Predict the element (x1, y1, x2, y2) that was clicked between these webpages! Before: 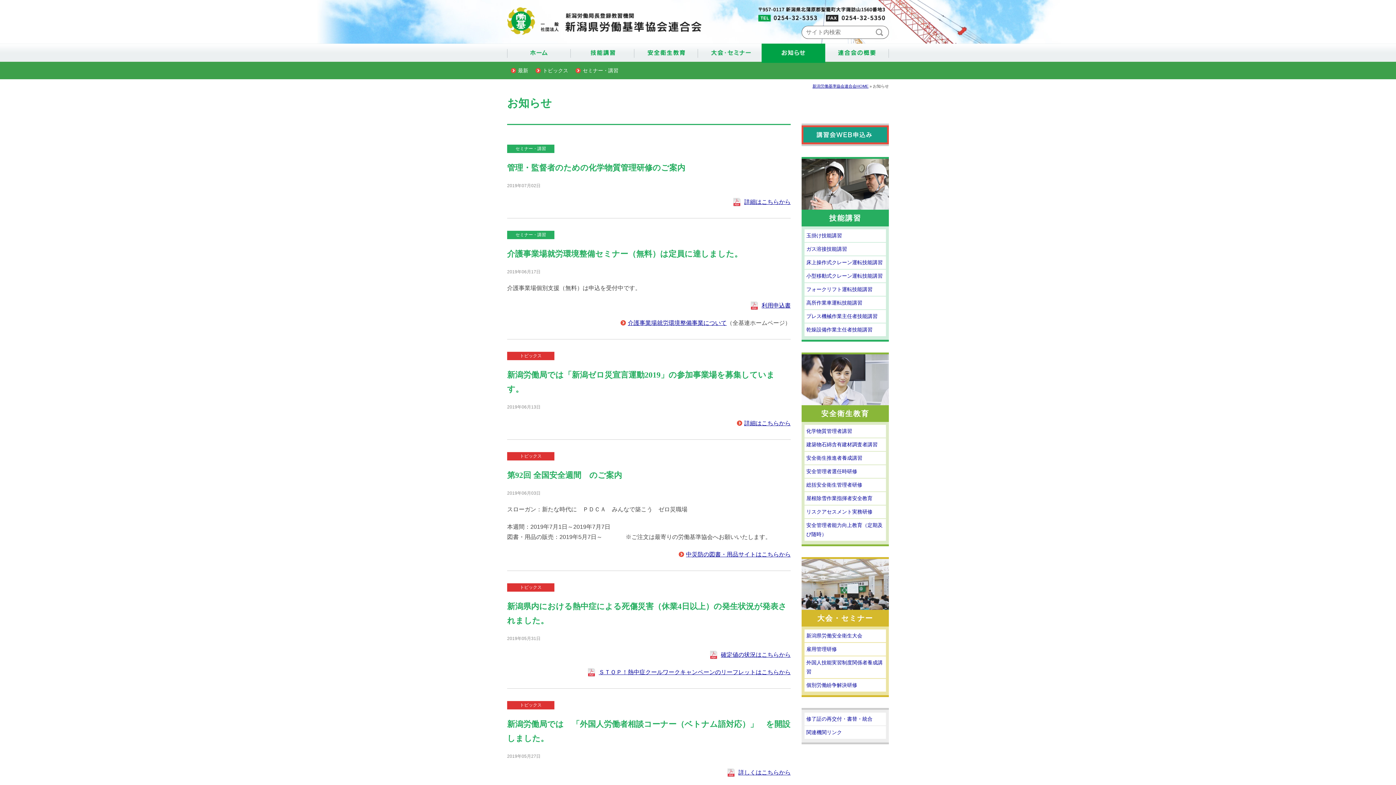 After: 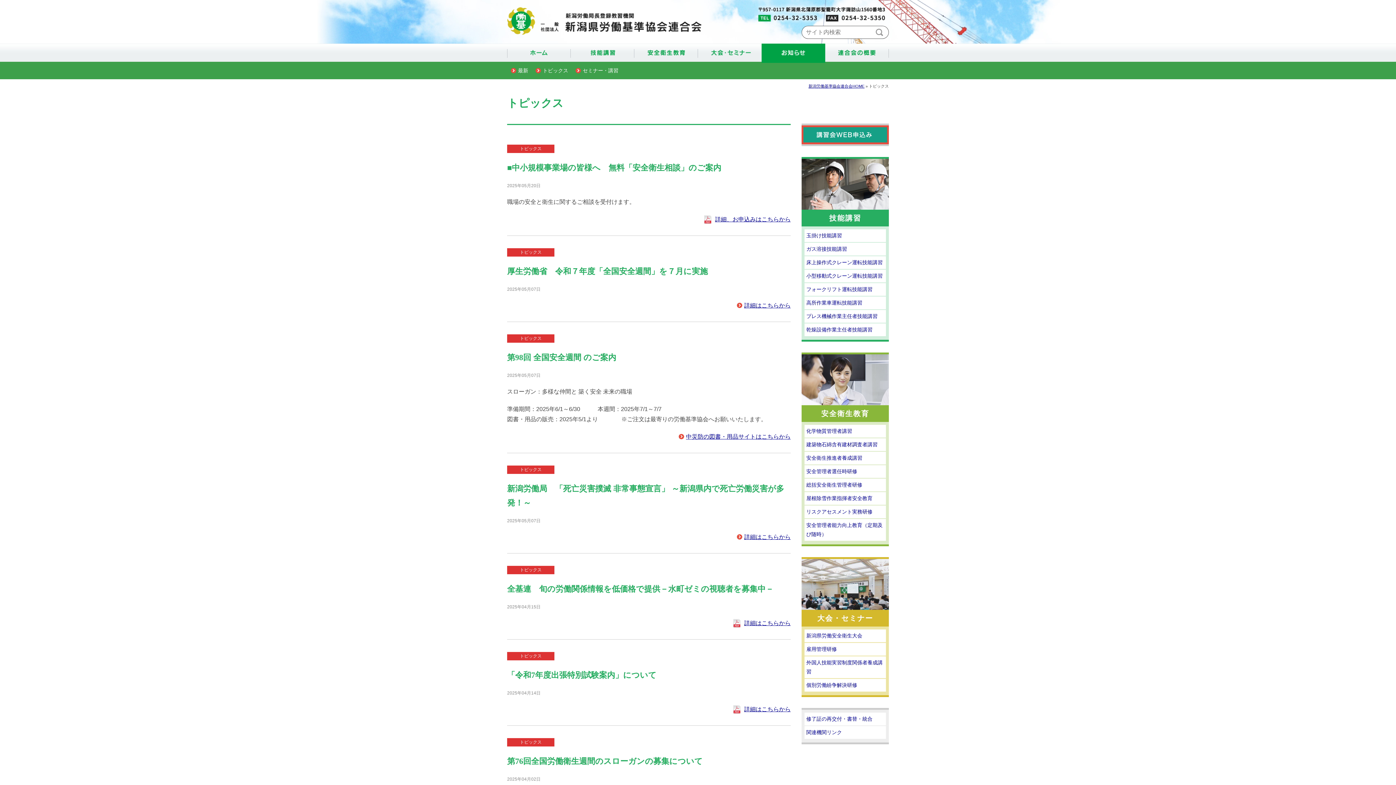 Action: label: トピックス bbox: (520, 353, 541, 358)